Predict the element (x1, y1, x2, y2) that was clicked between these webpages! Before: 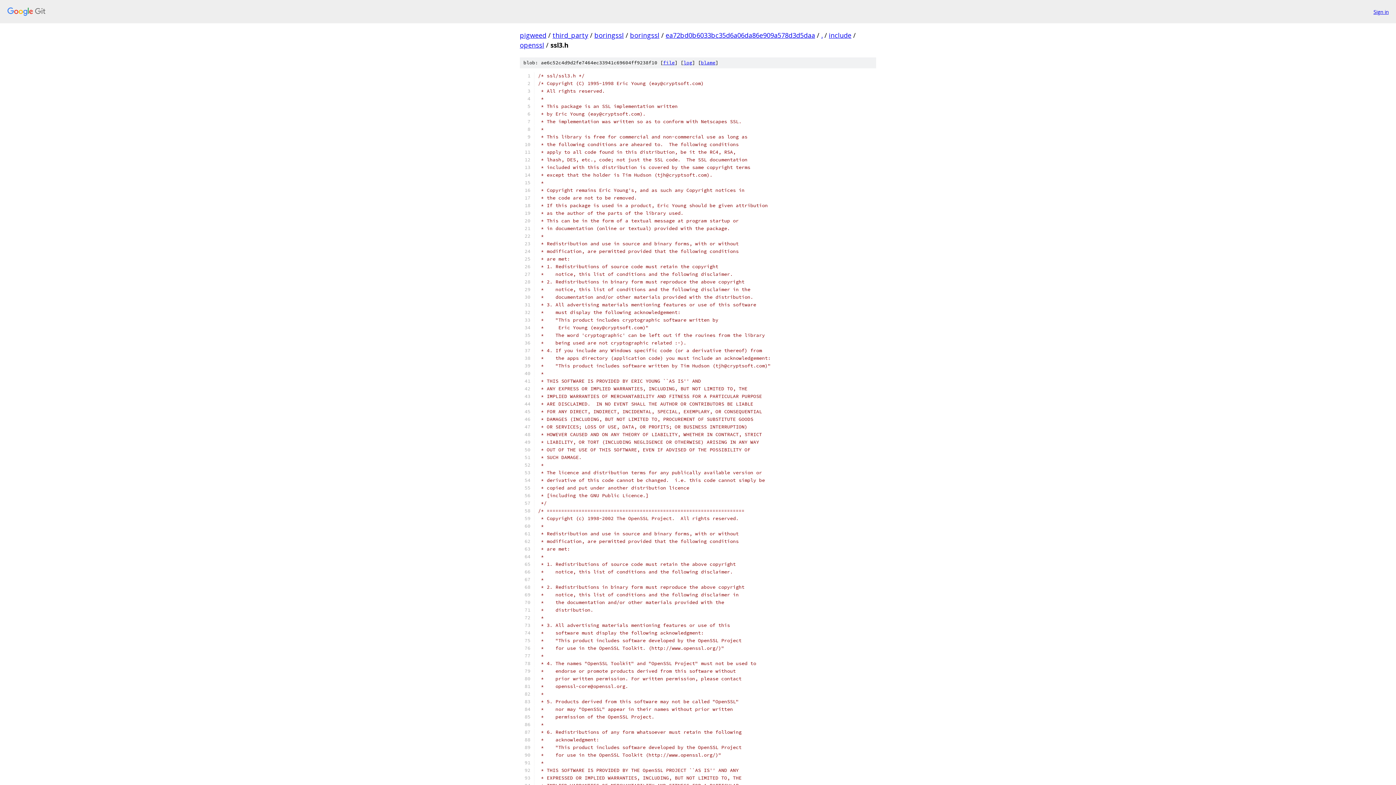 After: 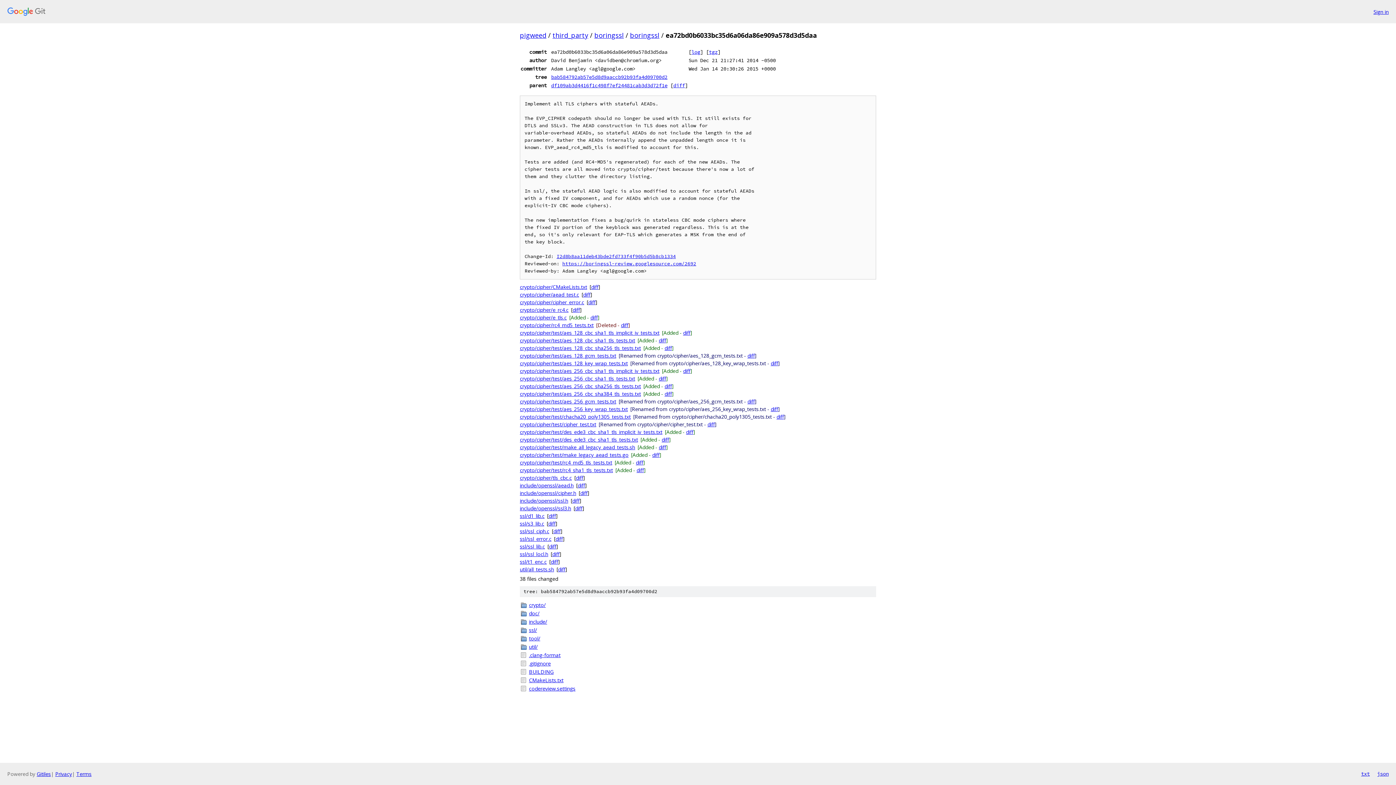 Action: label: ea72bd0b6033bc35d6a06da86e909a578d3d5daa bbox: (665, 30, 815, 39)